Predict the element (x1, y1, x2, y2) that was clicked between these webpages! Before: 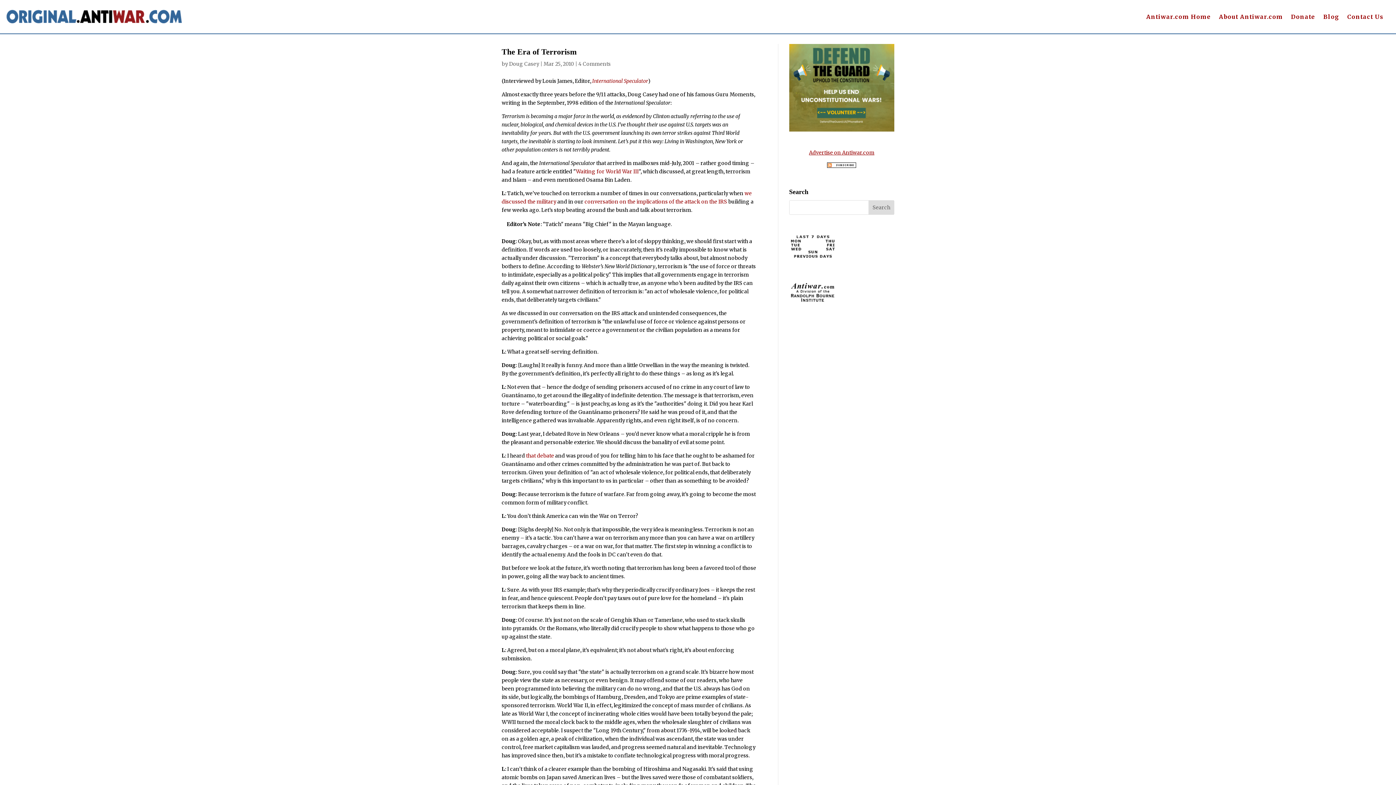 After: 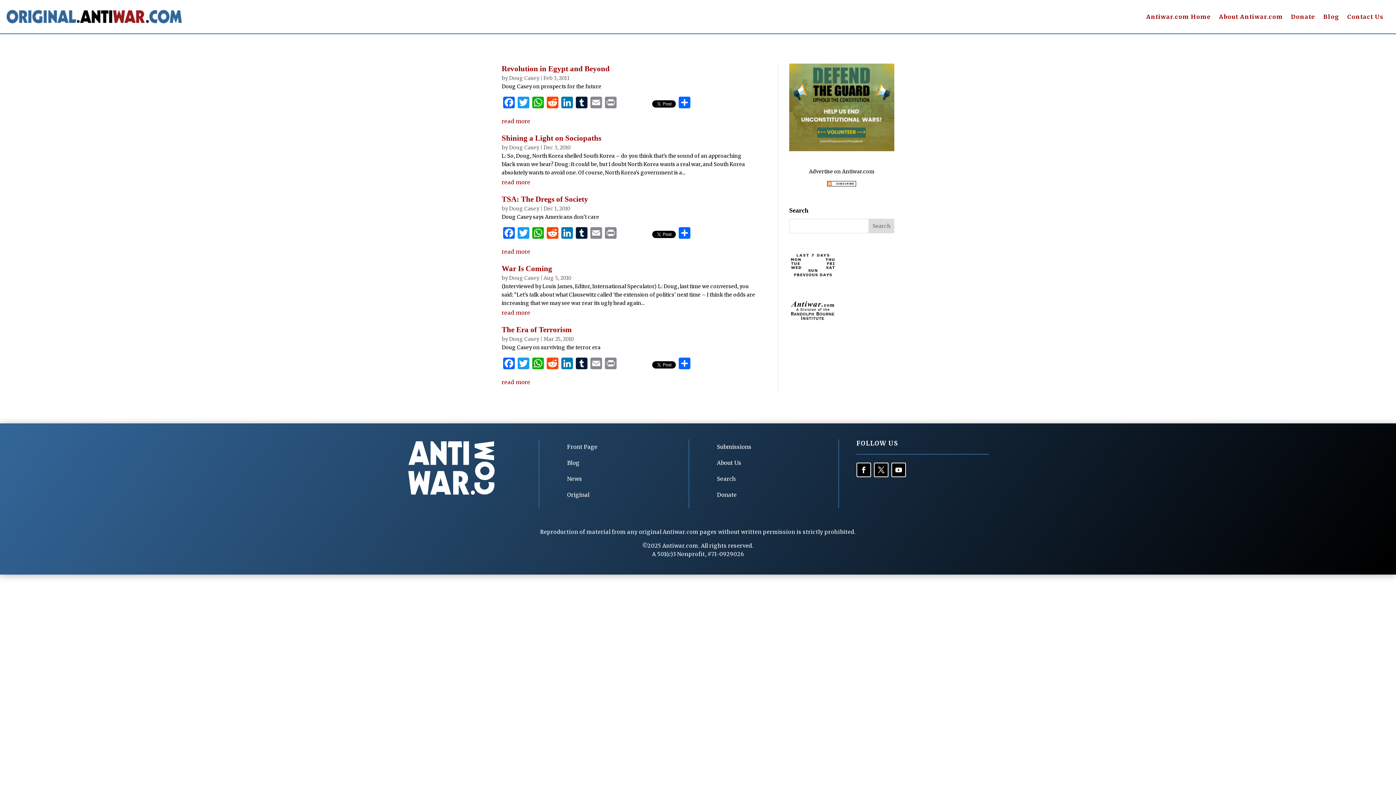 Action: label: Doug Casey bbox: (509, 60, 539, 67)